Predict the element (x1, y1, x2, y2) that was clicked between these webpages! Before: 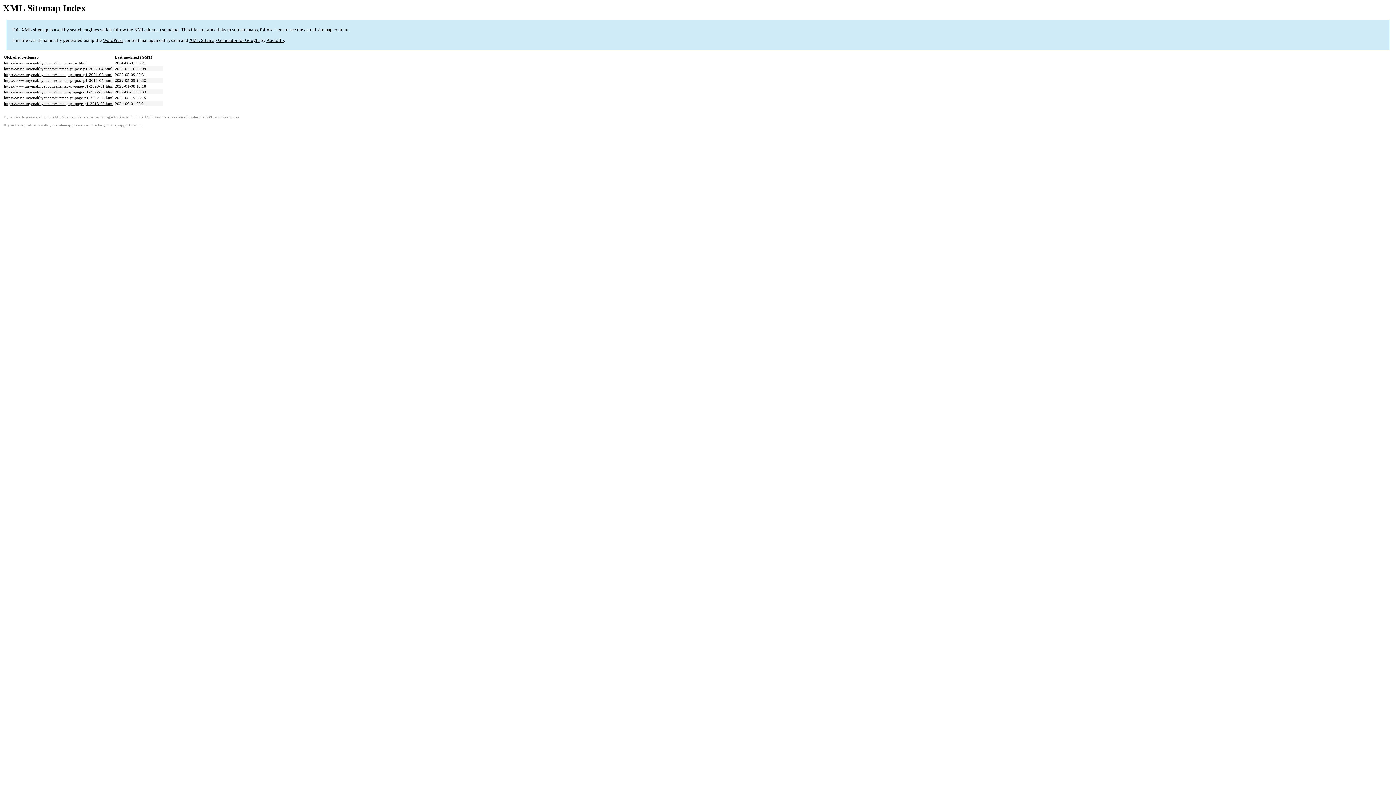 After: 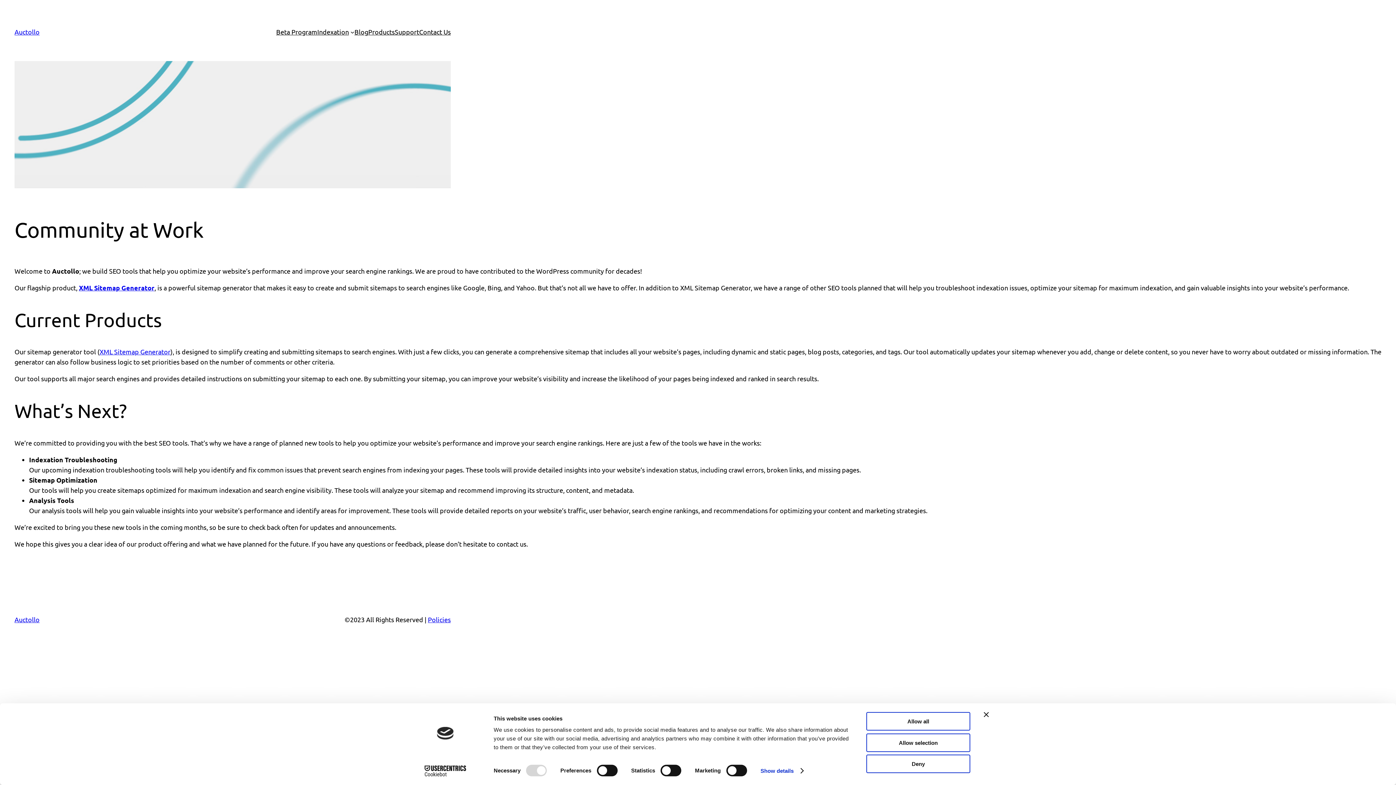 Action: label: Auctollo bbox: (119, 115, 133, 119)